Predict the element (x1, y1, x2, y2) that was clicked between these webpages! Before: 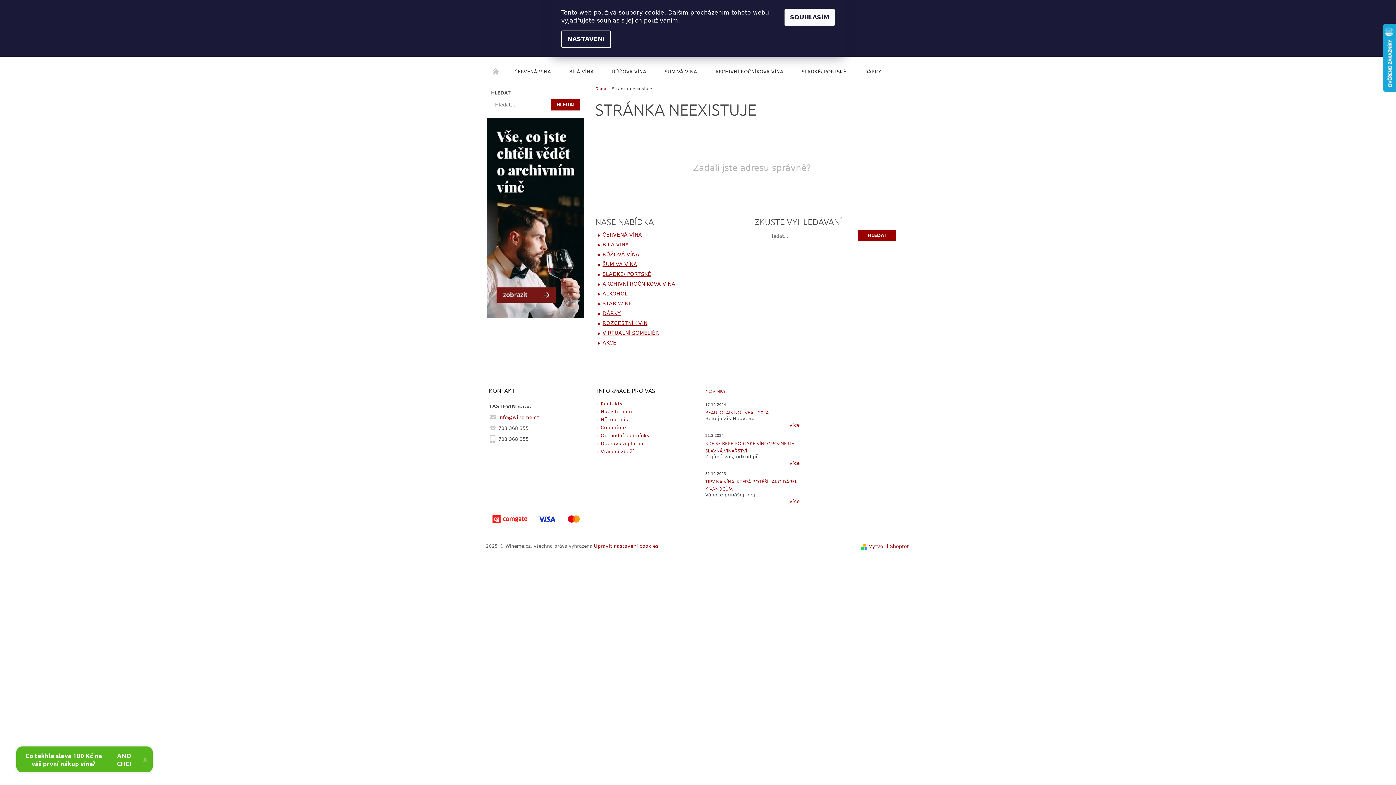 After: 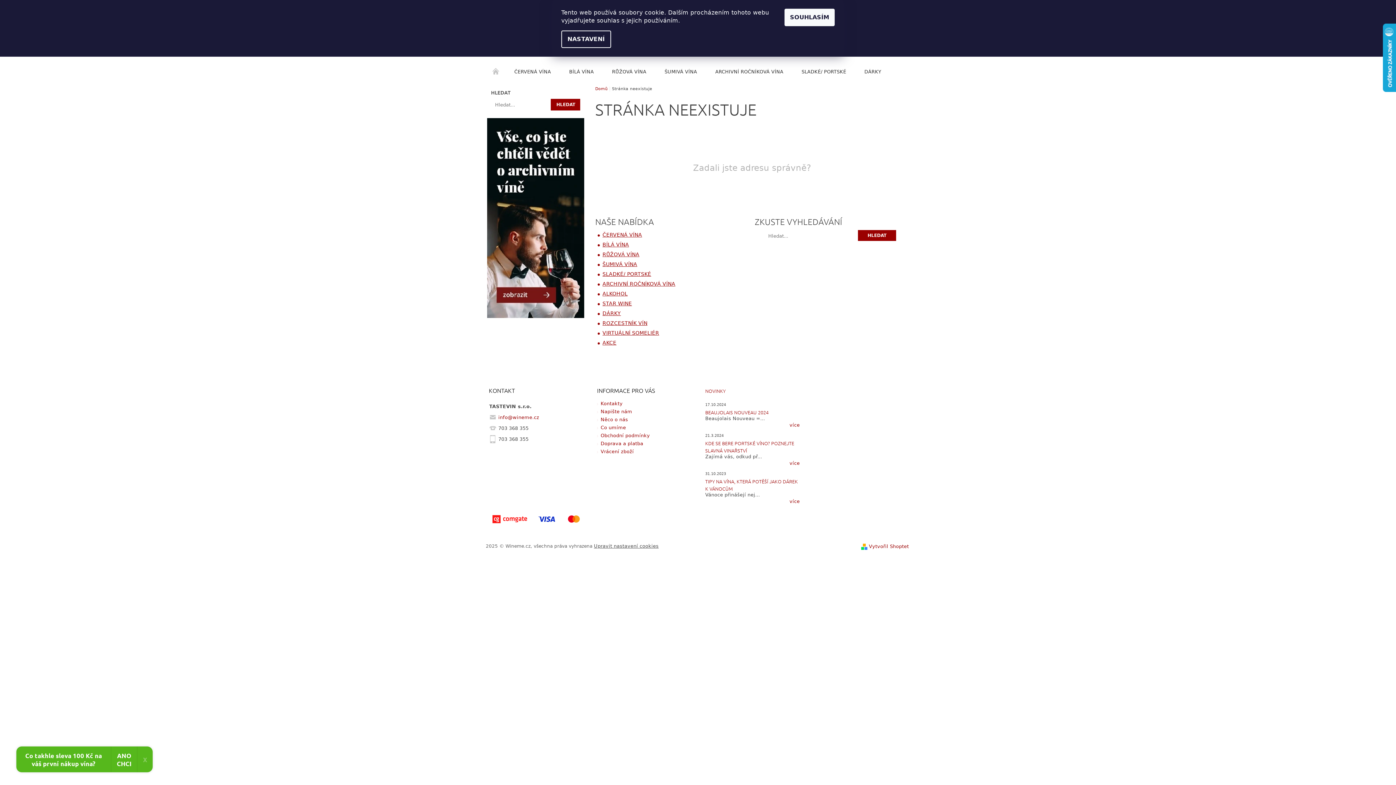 Action: bbox: (594, 543, 658, 549) label: Upravit nastavení cookies